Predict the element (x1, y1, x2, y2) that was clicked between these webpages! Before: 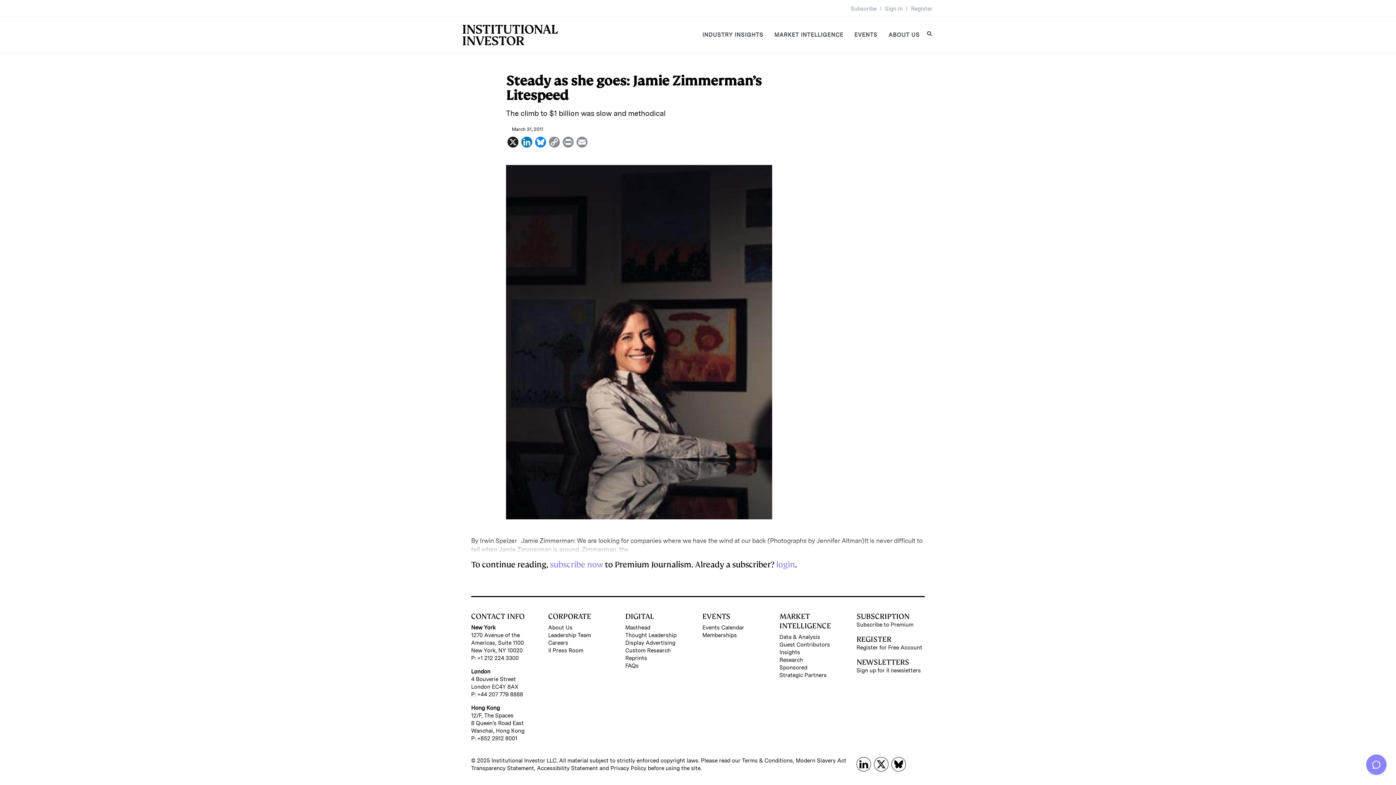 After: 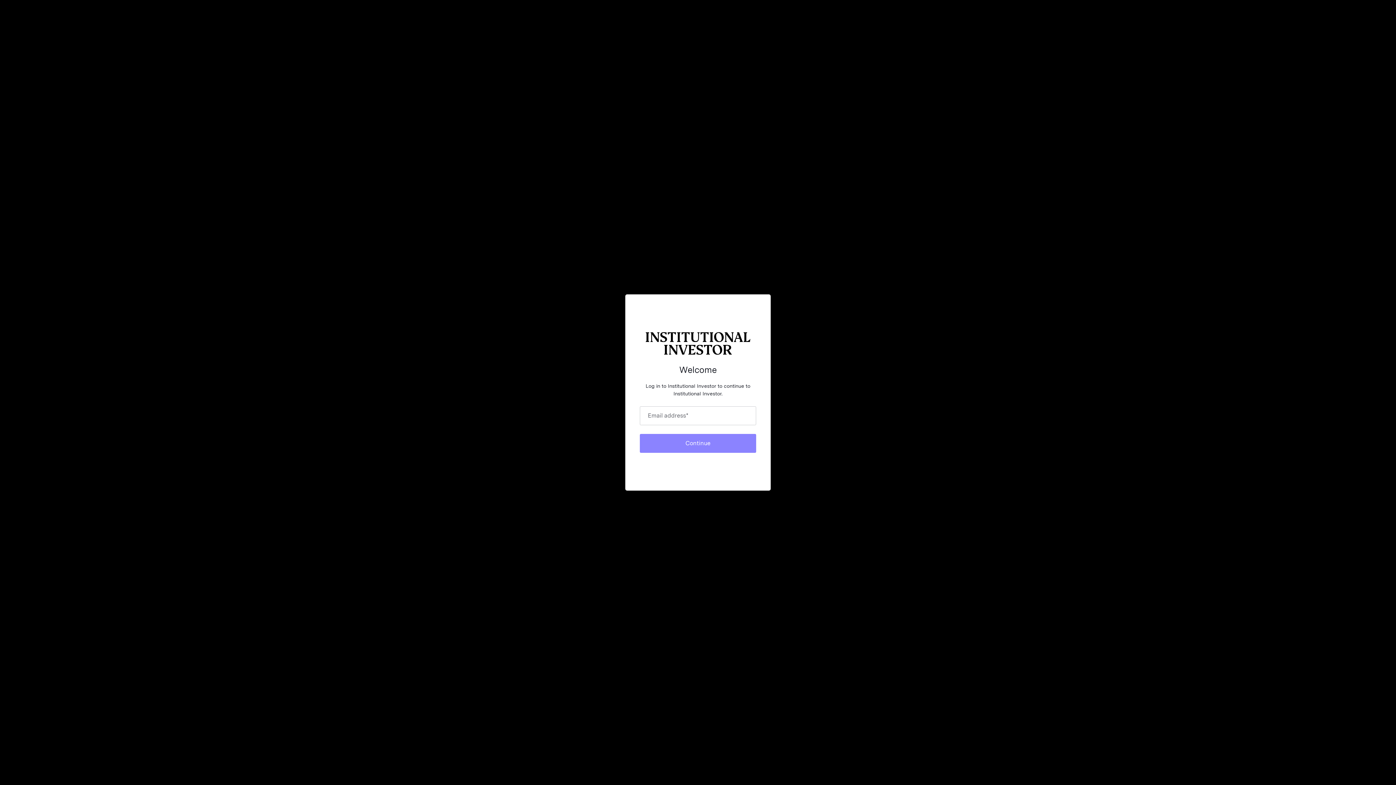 Action: bbox: (776, 559, 795, 570) label: login